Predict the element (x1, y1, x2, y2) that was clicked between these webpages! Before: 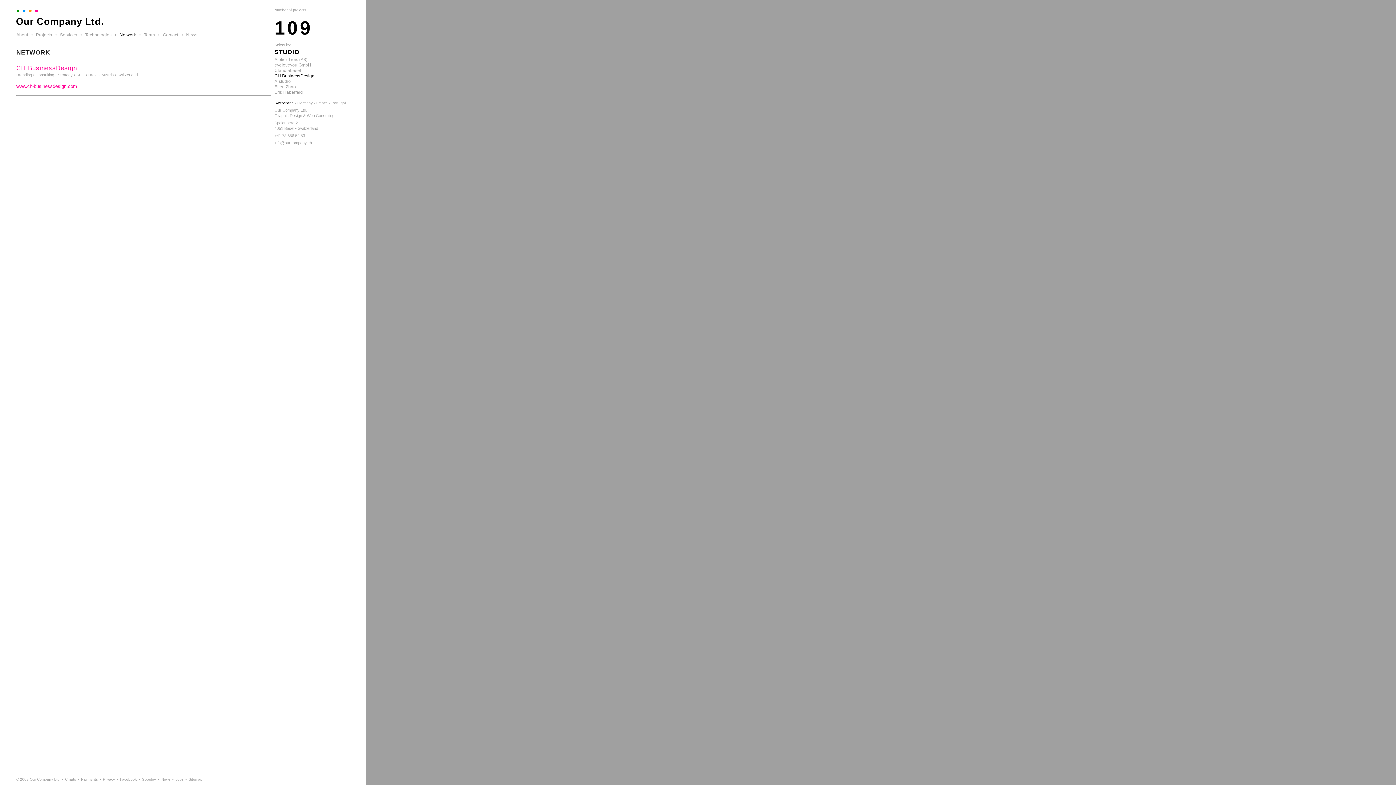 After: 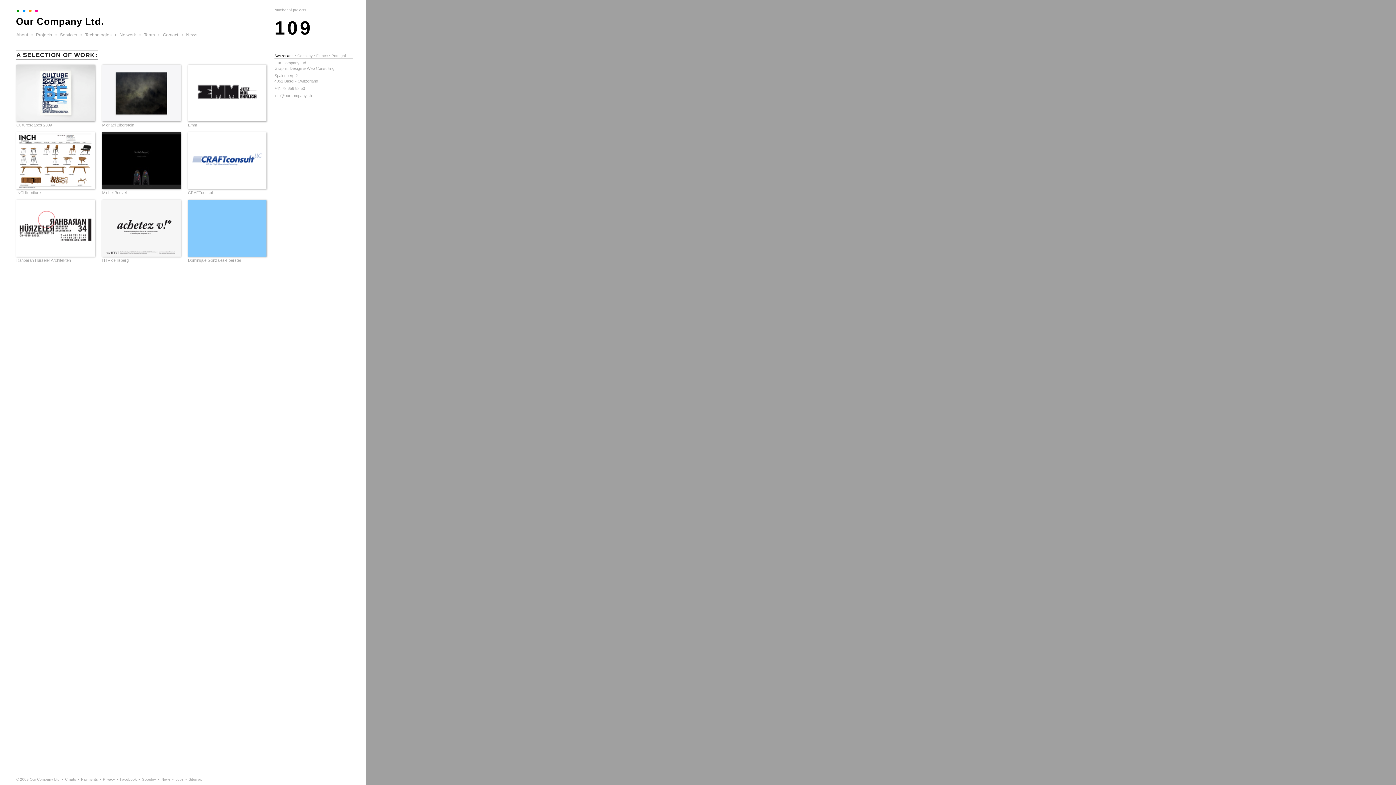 Action: label: •
•
•
•
Our Company Ltd. bbox: (16, 3, 270, 25)